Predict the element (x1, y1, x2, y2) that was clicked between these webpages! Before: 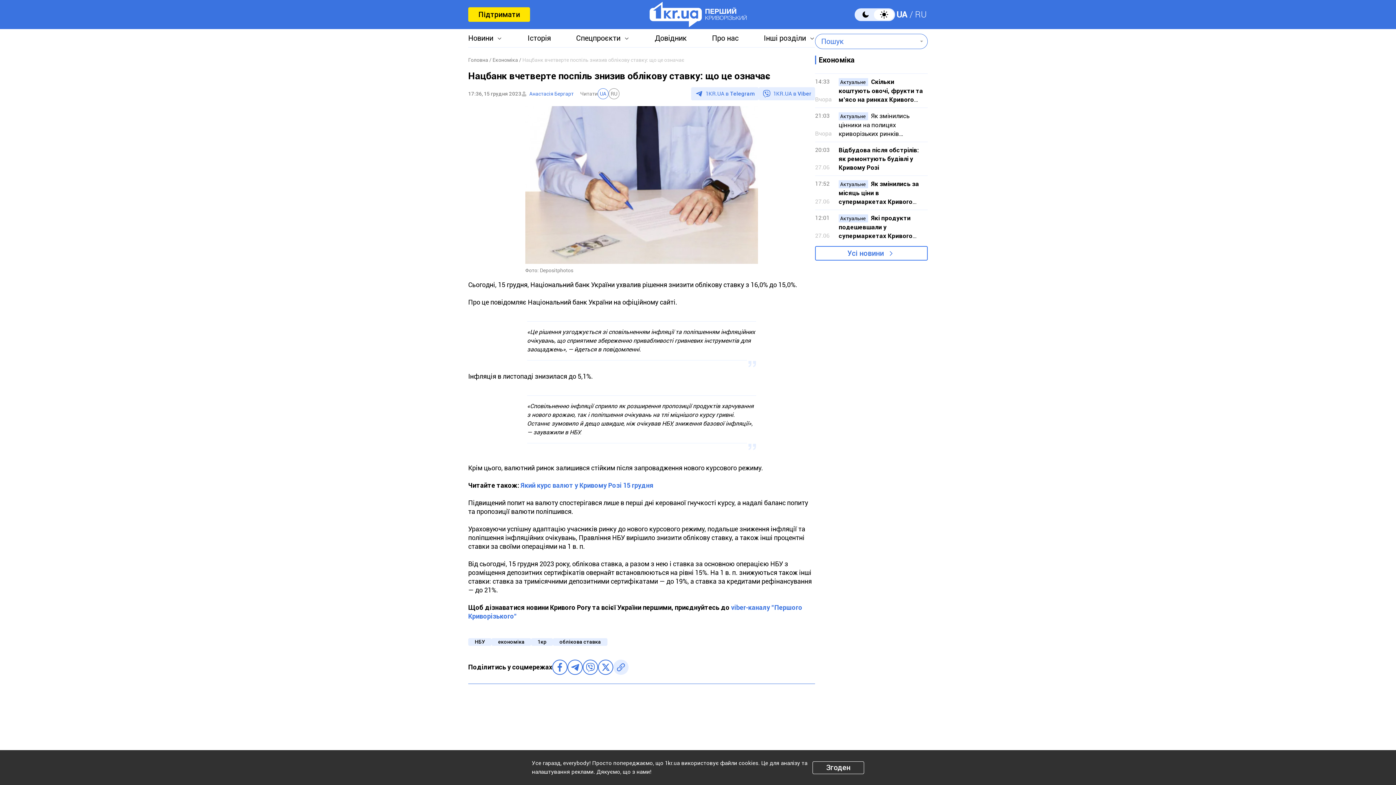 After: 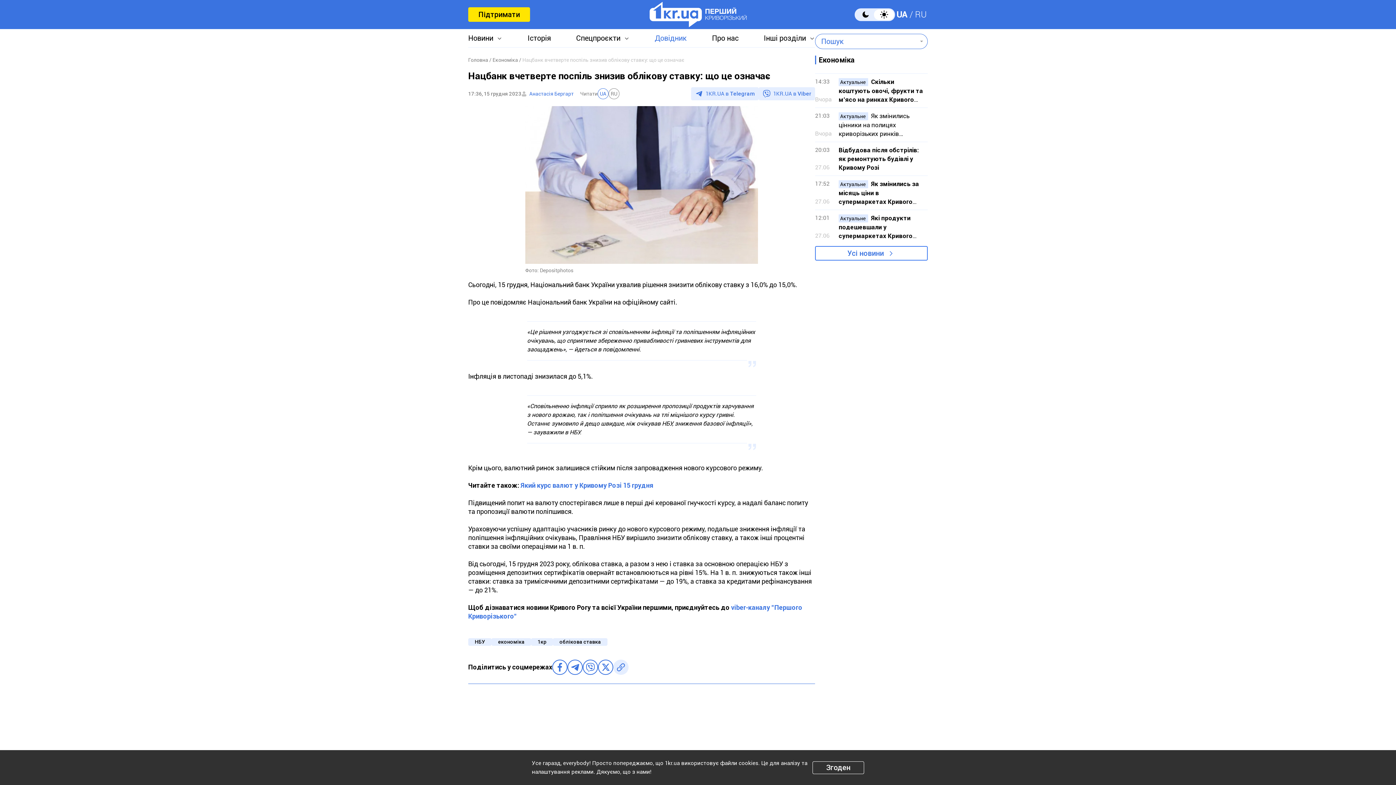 Action: bbox: (654, 33, 686, 42) label: Довідник